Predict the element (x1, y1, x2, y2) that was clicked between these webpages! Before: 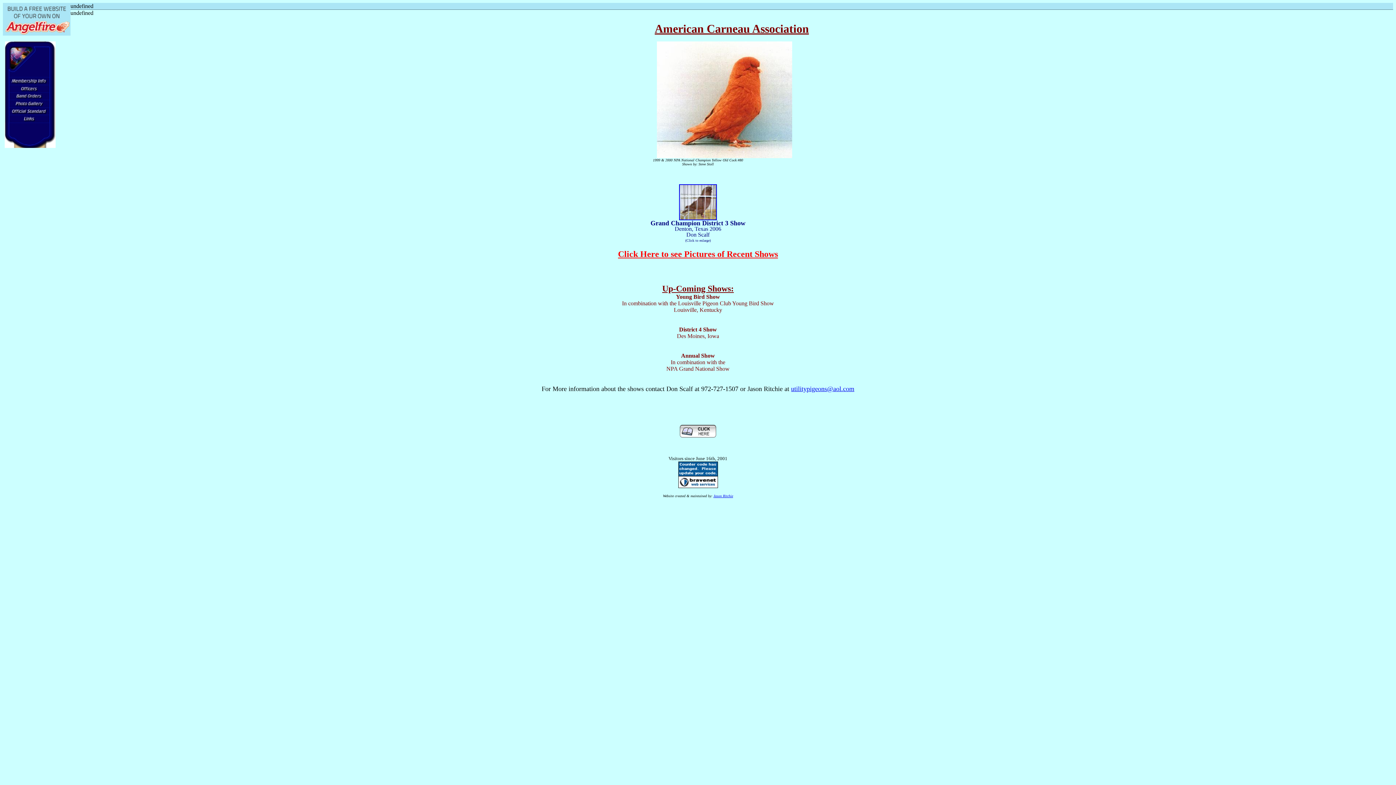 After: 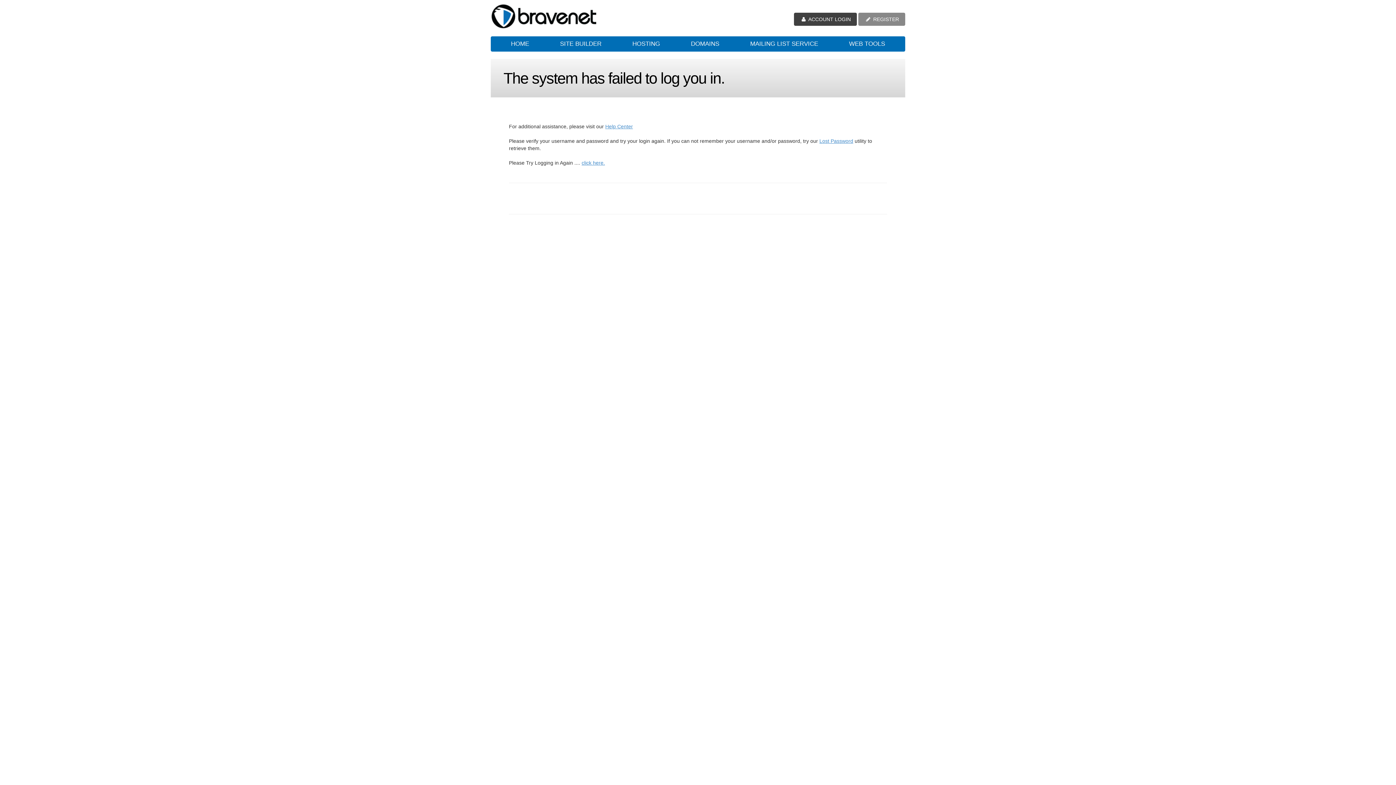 Action: bbox: (678, 483, 718, 489)